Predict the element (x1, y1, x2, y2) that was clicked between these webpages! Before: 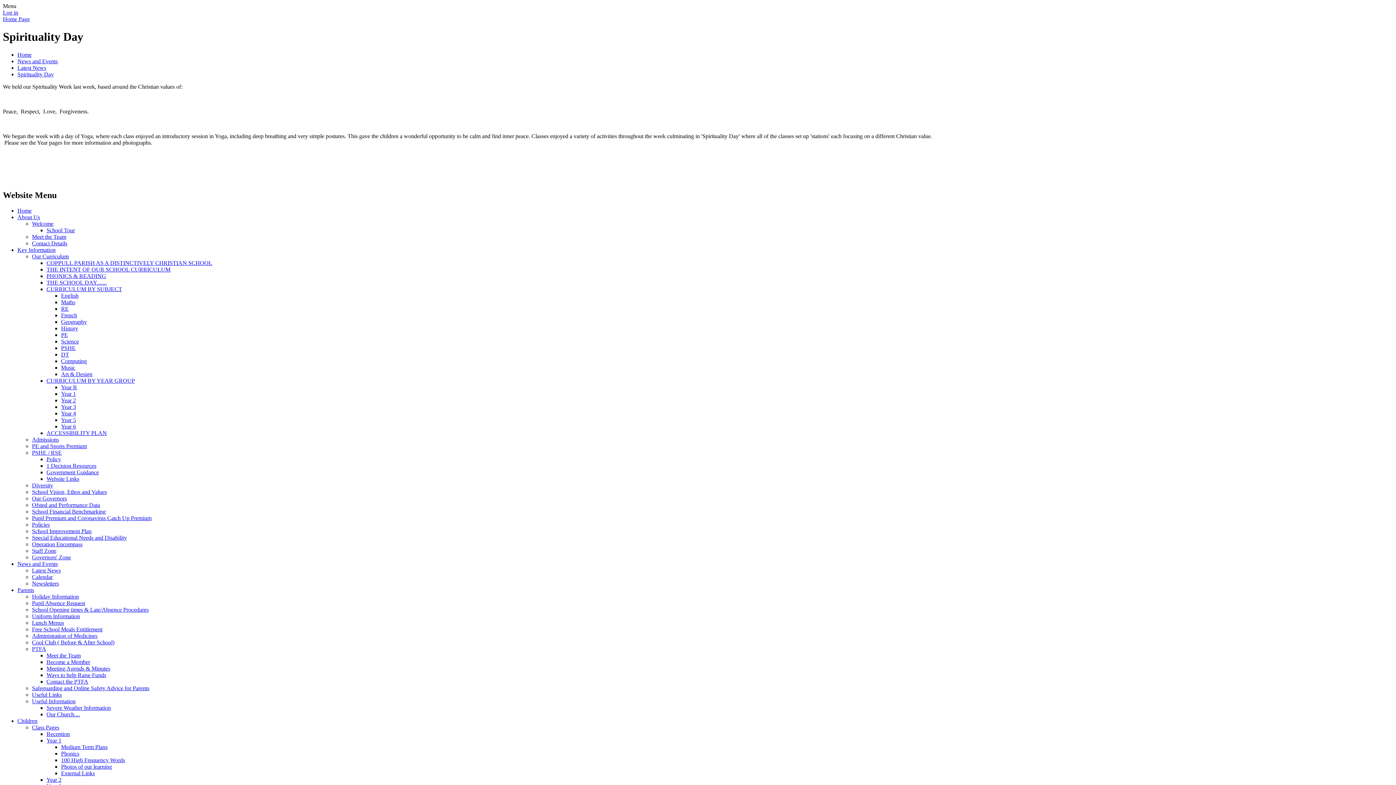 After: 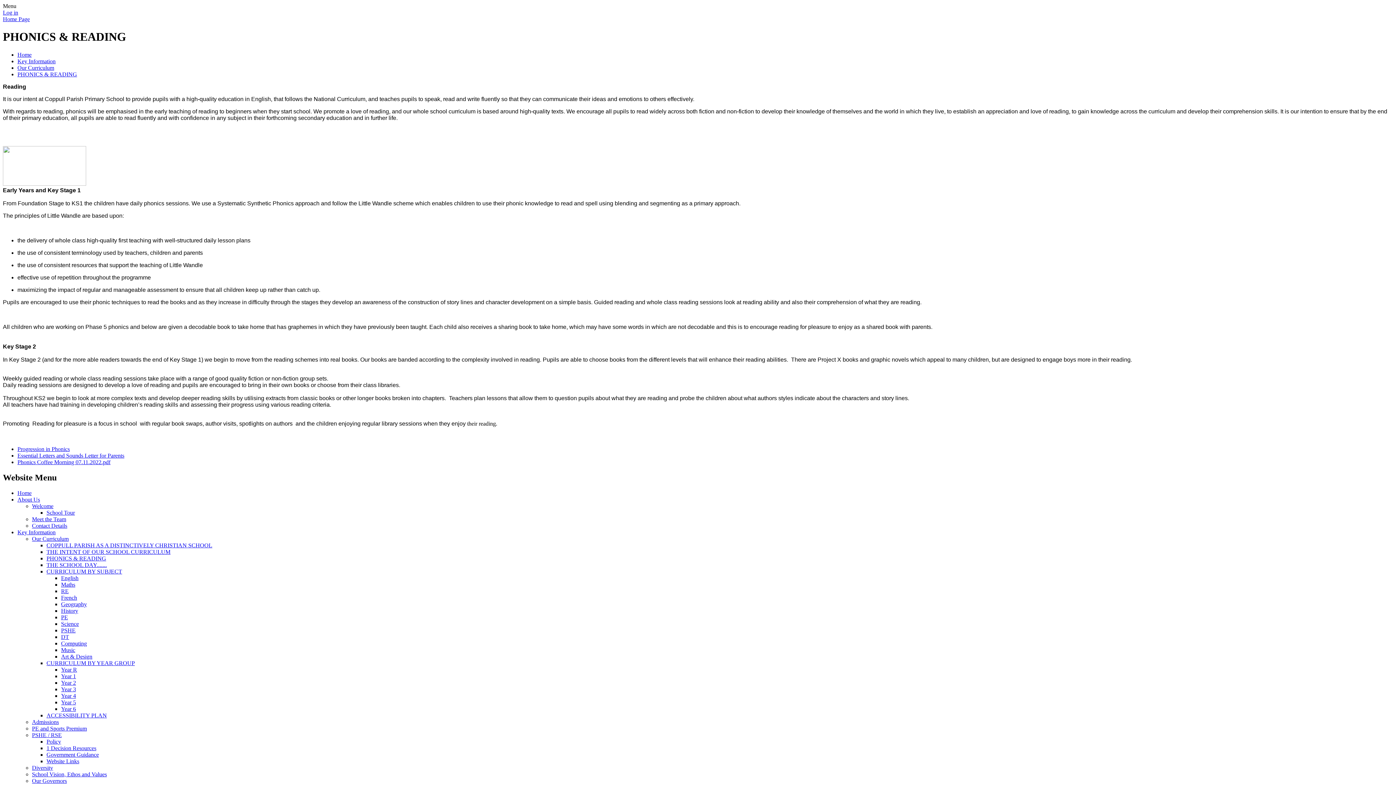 Action: label: PHONICS & READING bbox: (46, 272, 106, 279)